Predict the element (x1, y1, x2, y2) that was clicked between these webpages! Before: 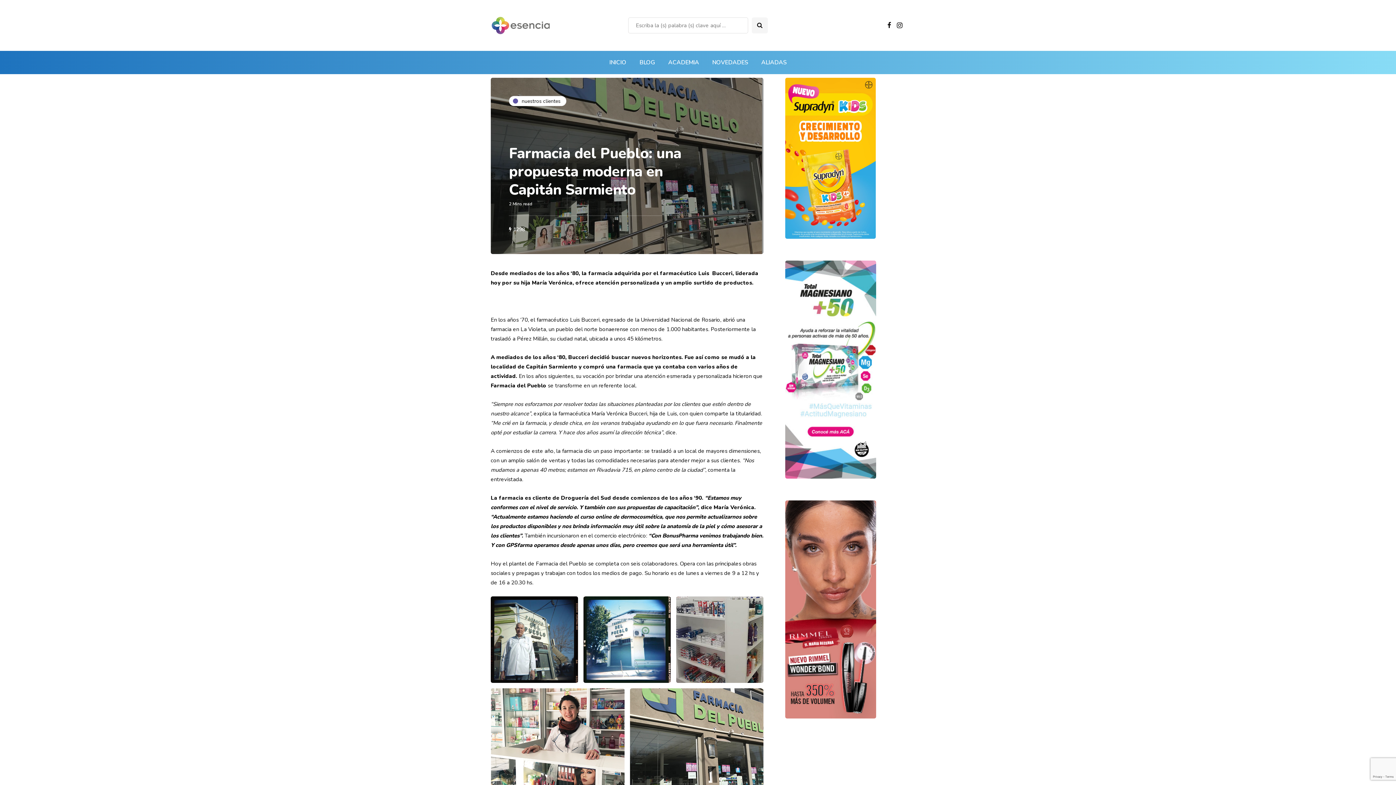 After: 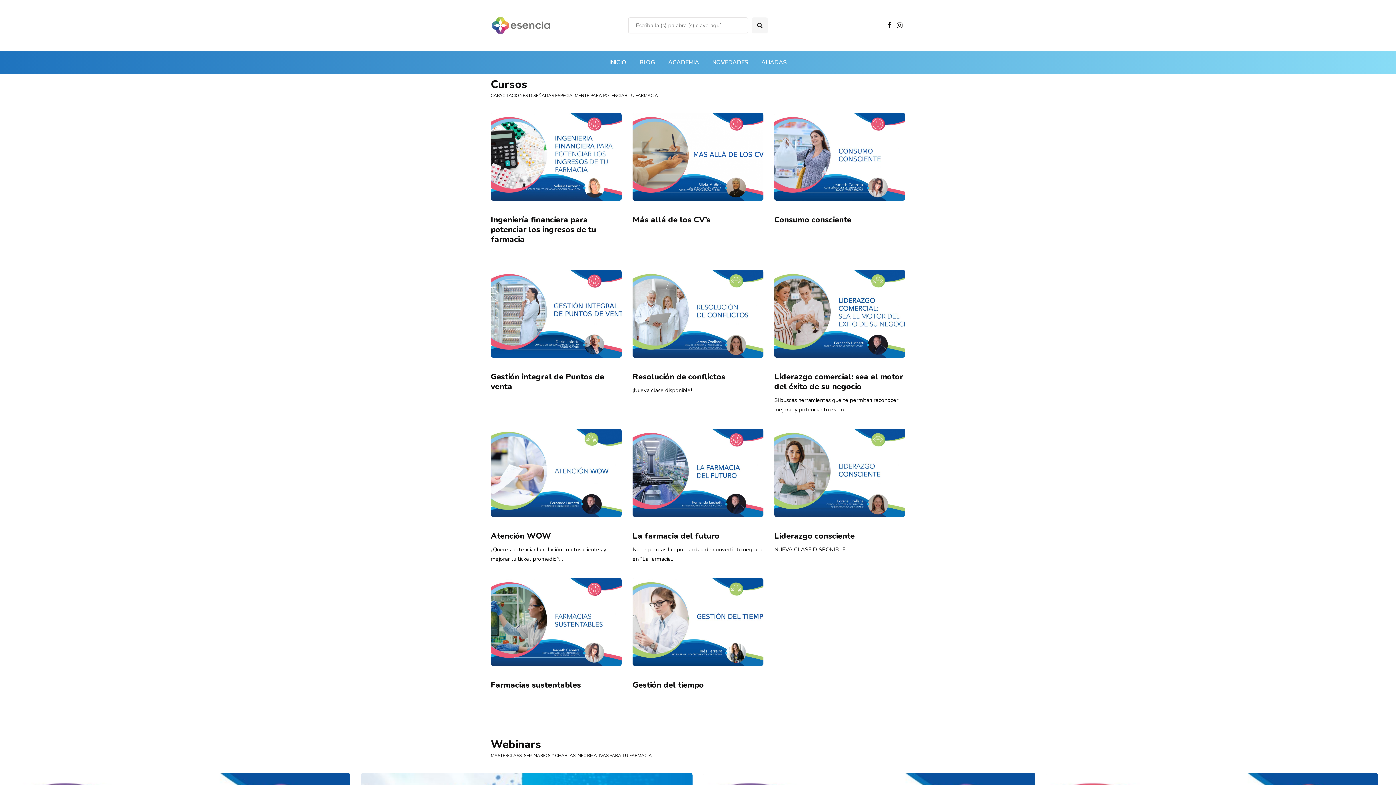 Action: label: ACADEMIA bbox: (661, 54, 705, 70)